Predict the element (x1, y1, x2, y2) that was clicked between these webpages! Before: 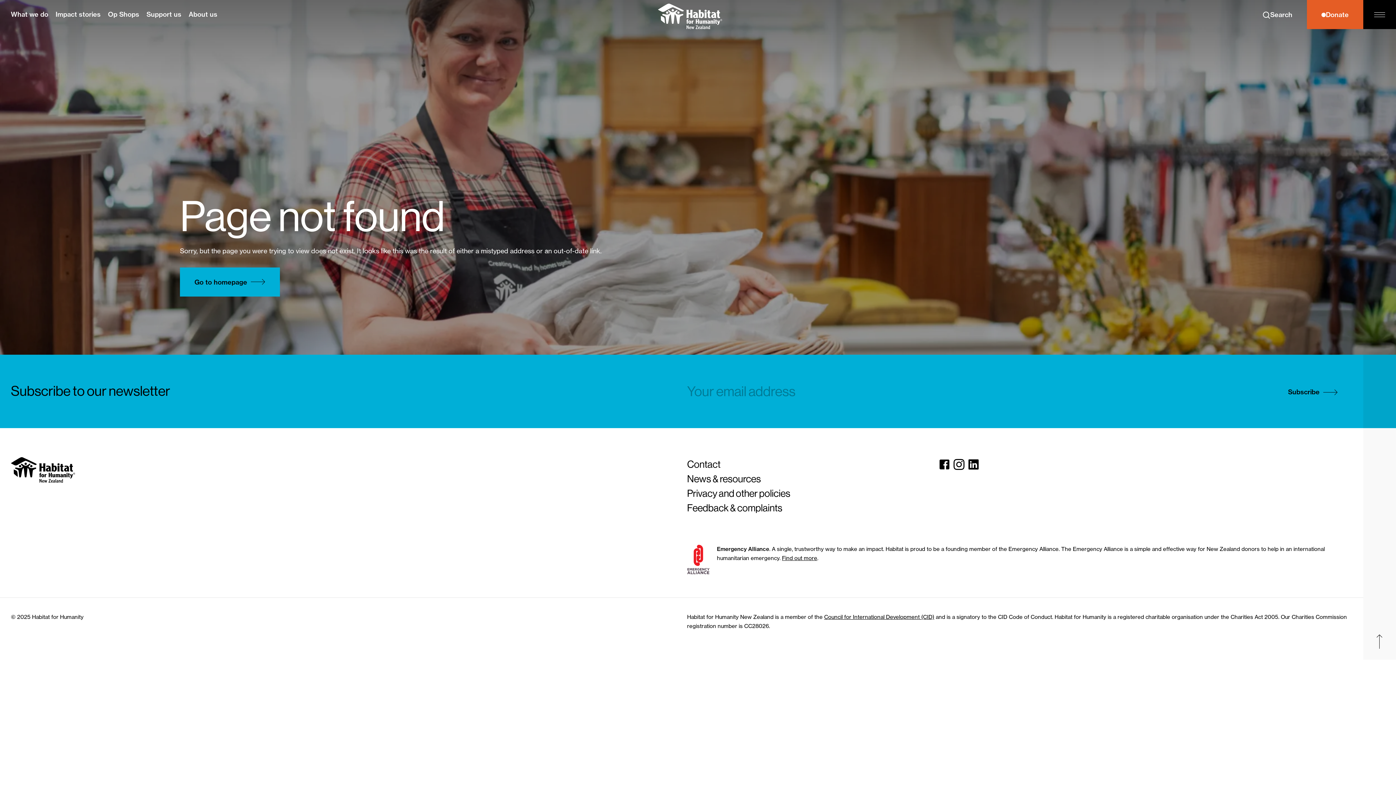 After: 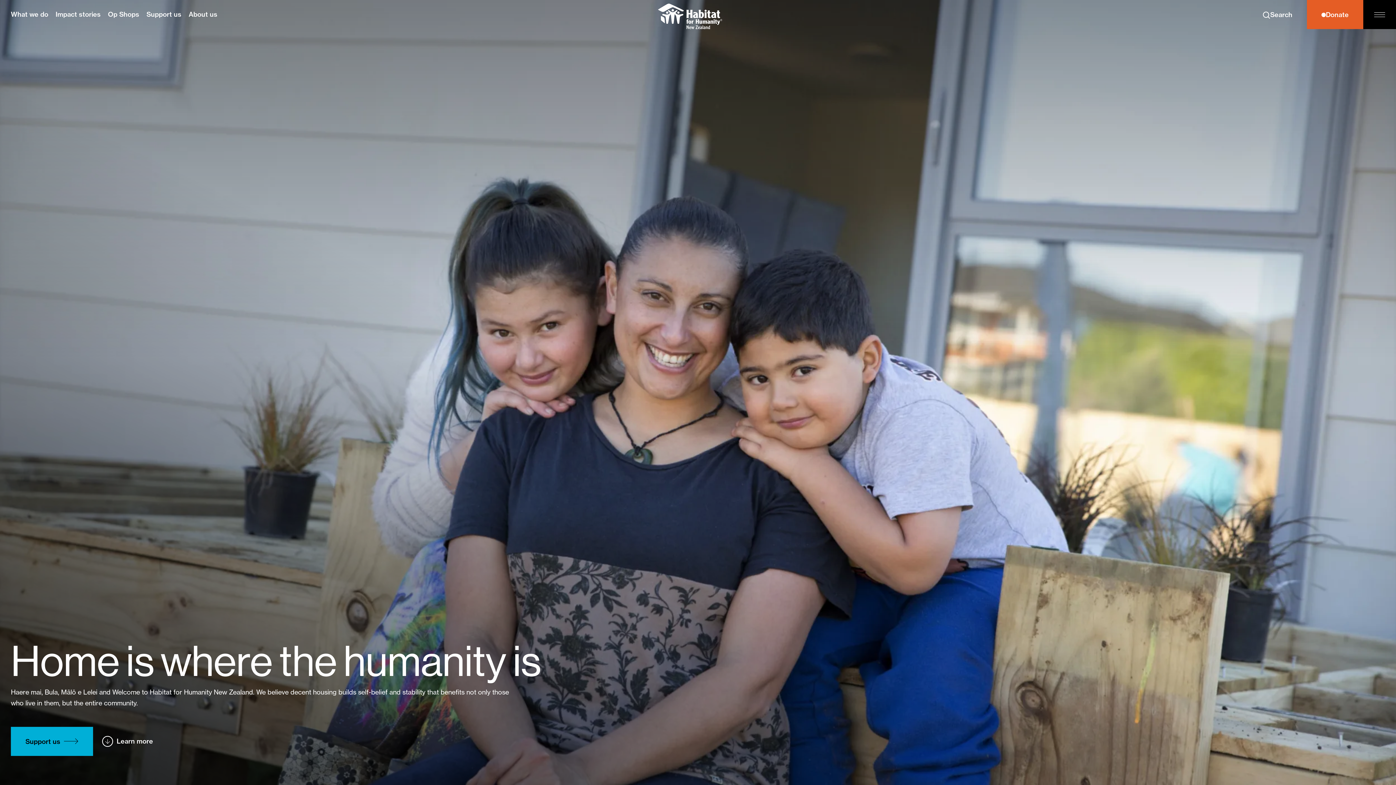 Action: bbox: (3, 450, 82, 490) label: Habitat for Humanity